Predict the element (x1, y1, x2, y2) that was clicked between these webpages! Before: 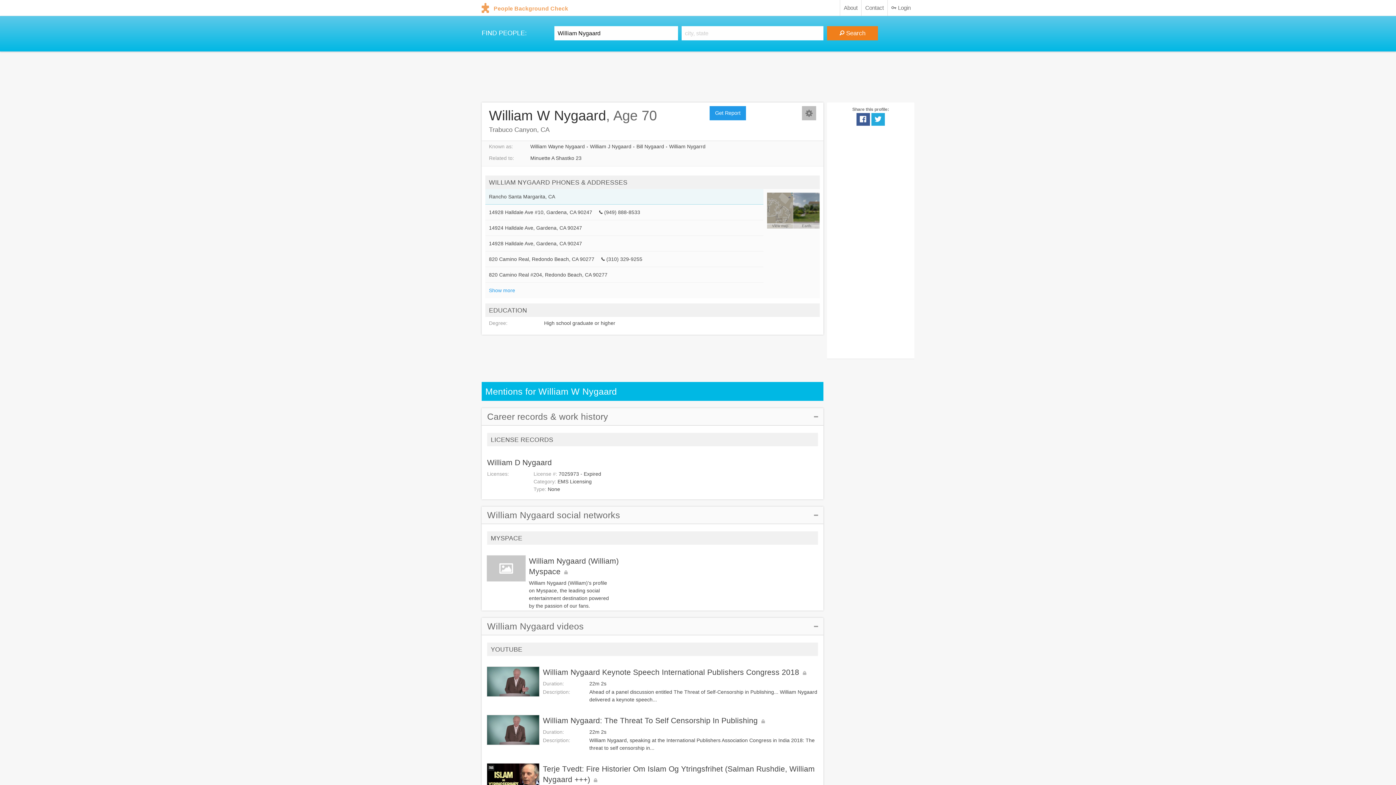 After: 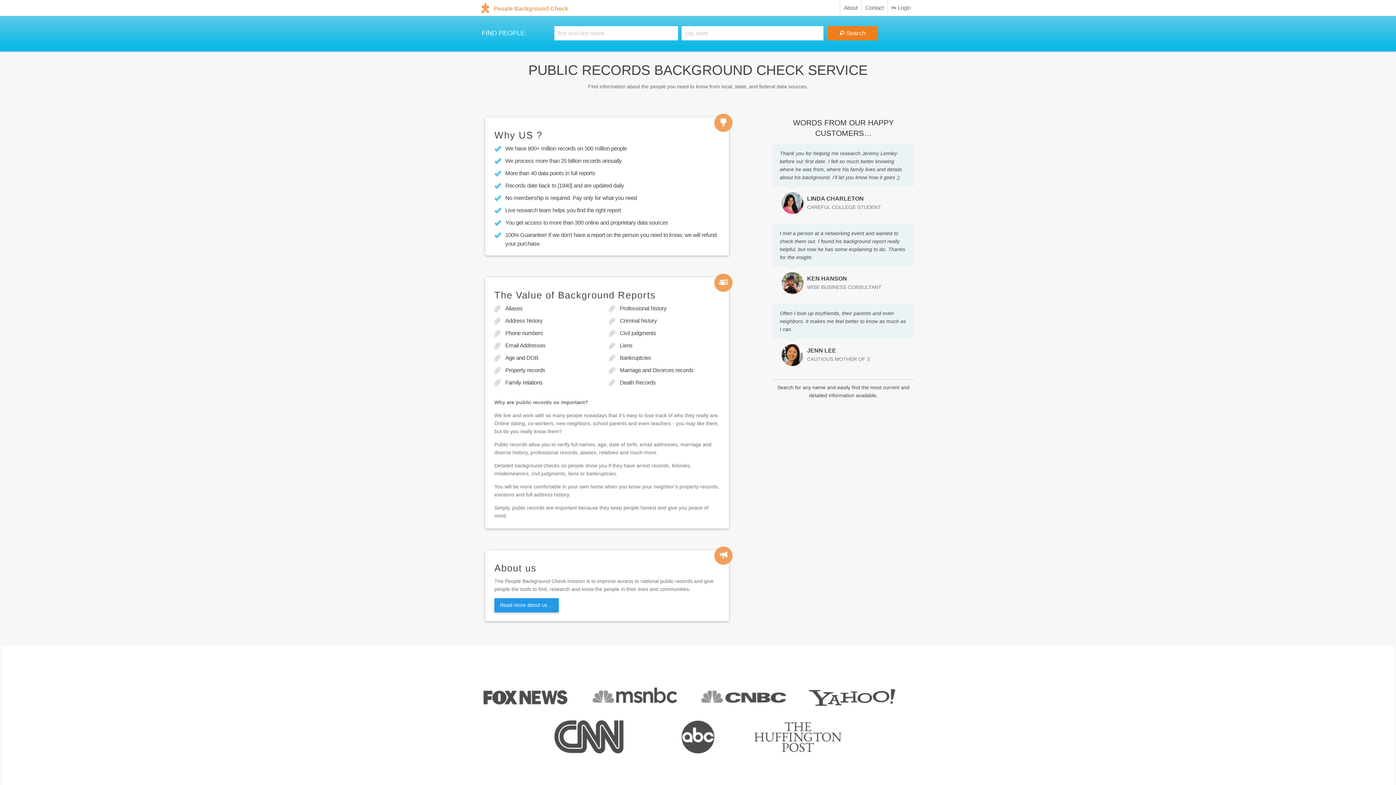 Action: label: People Background Check bbox: (481, 1, 570, 14)